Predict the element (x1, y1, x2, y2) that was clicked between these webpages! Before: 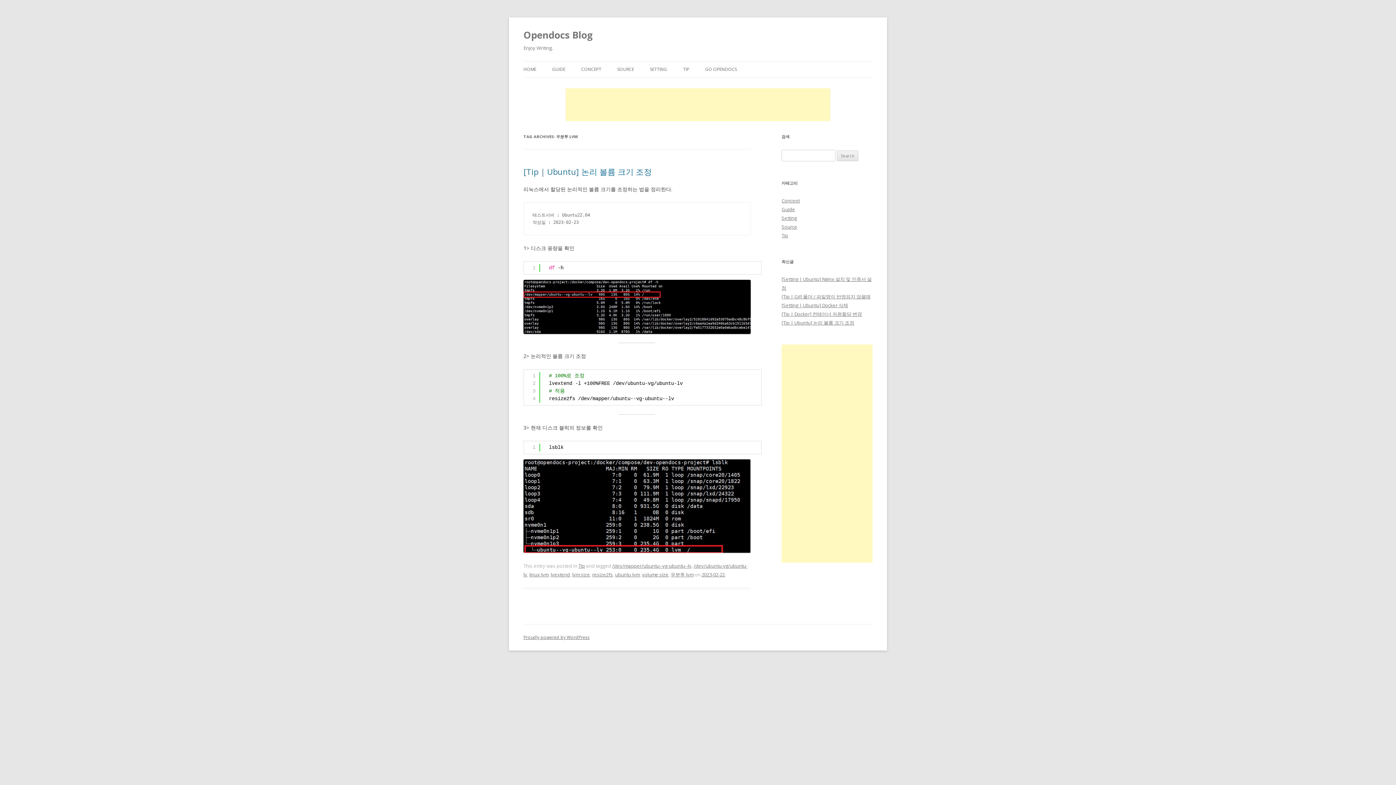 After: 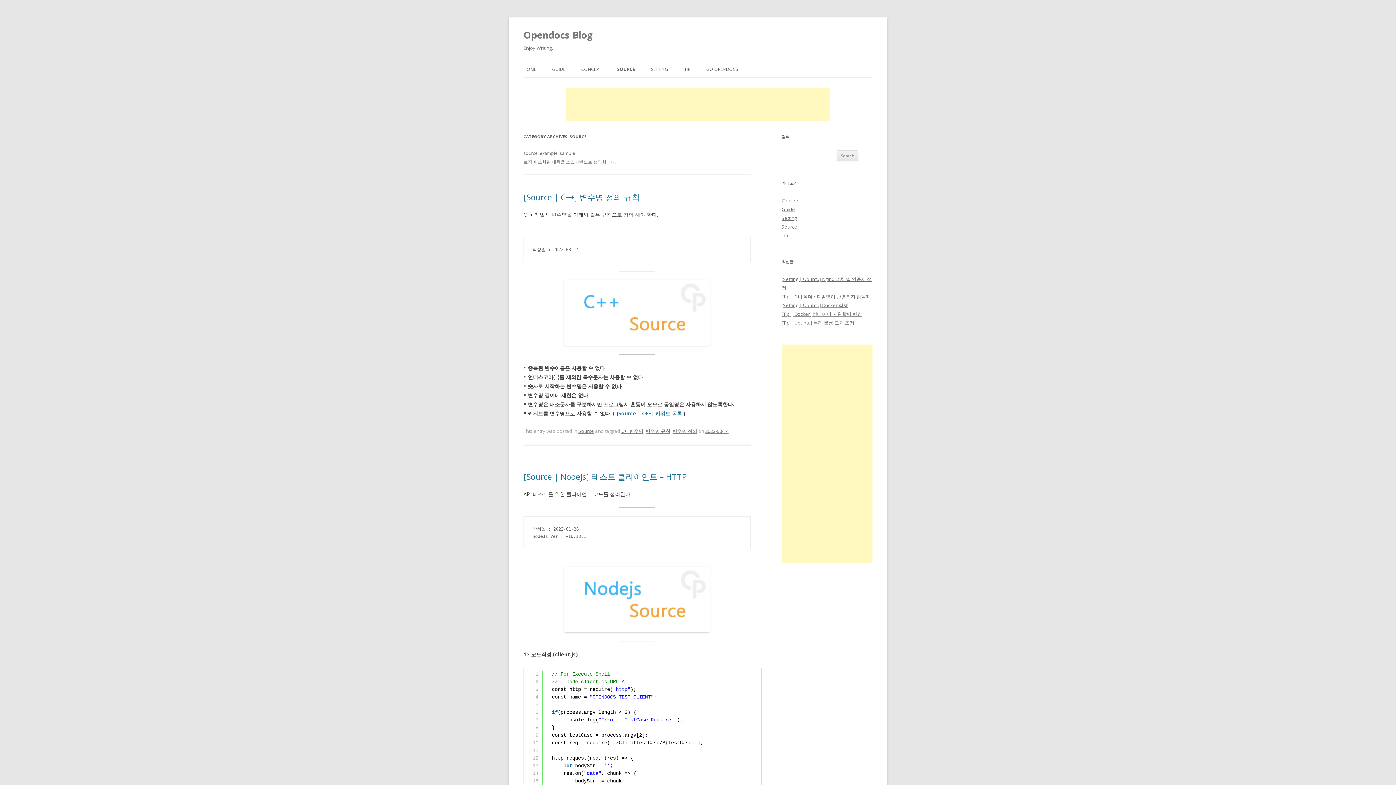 Action: label: Source bbox: (781, 223, 797, 230)